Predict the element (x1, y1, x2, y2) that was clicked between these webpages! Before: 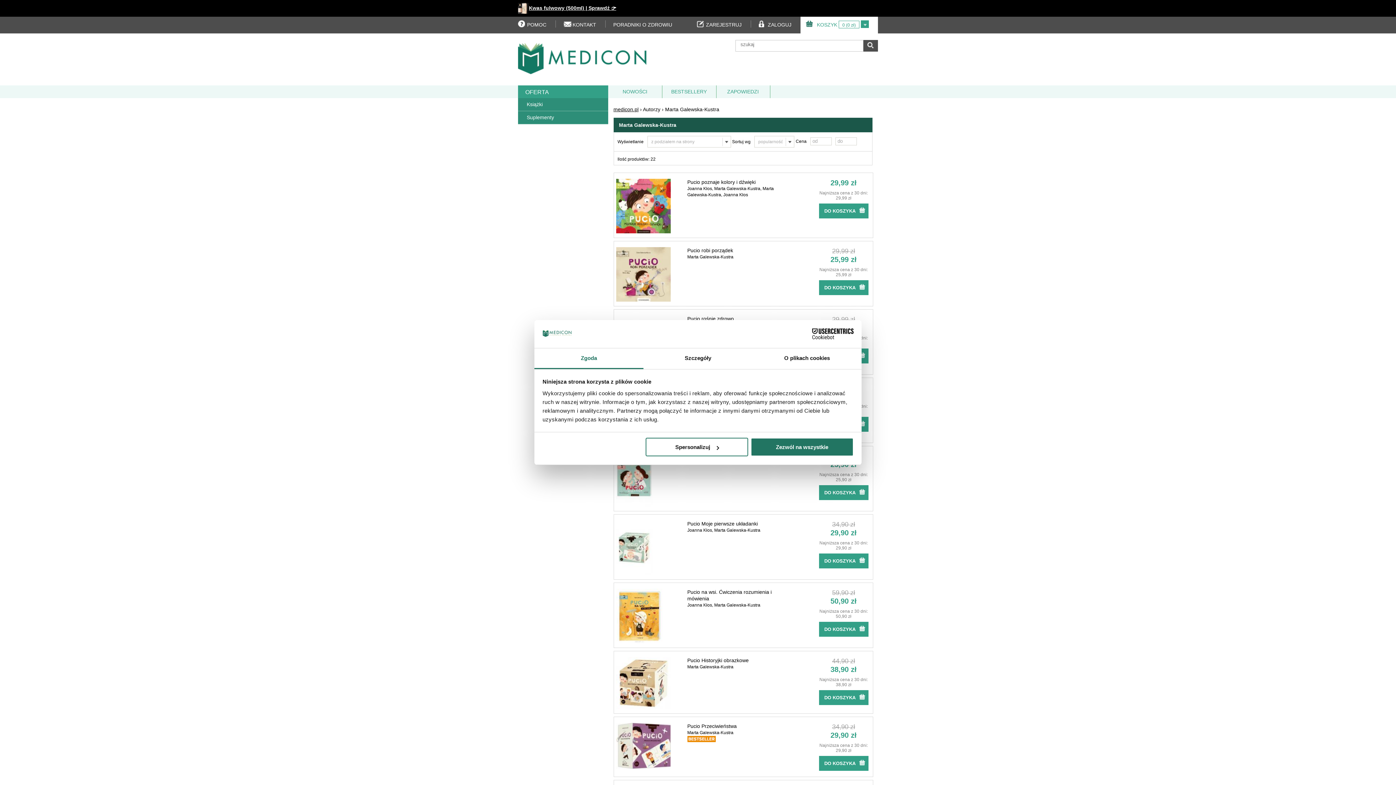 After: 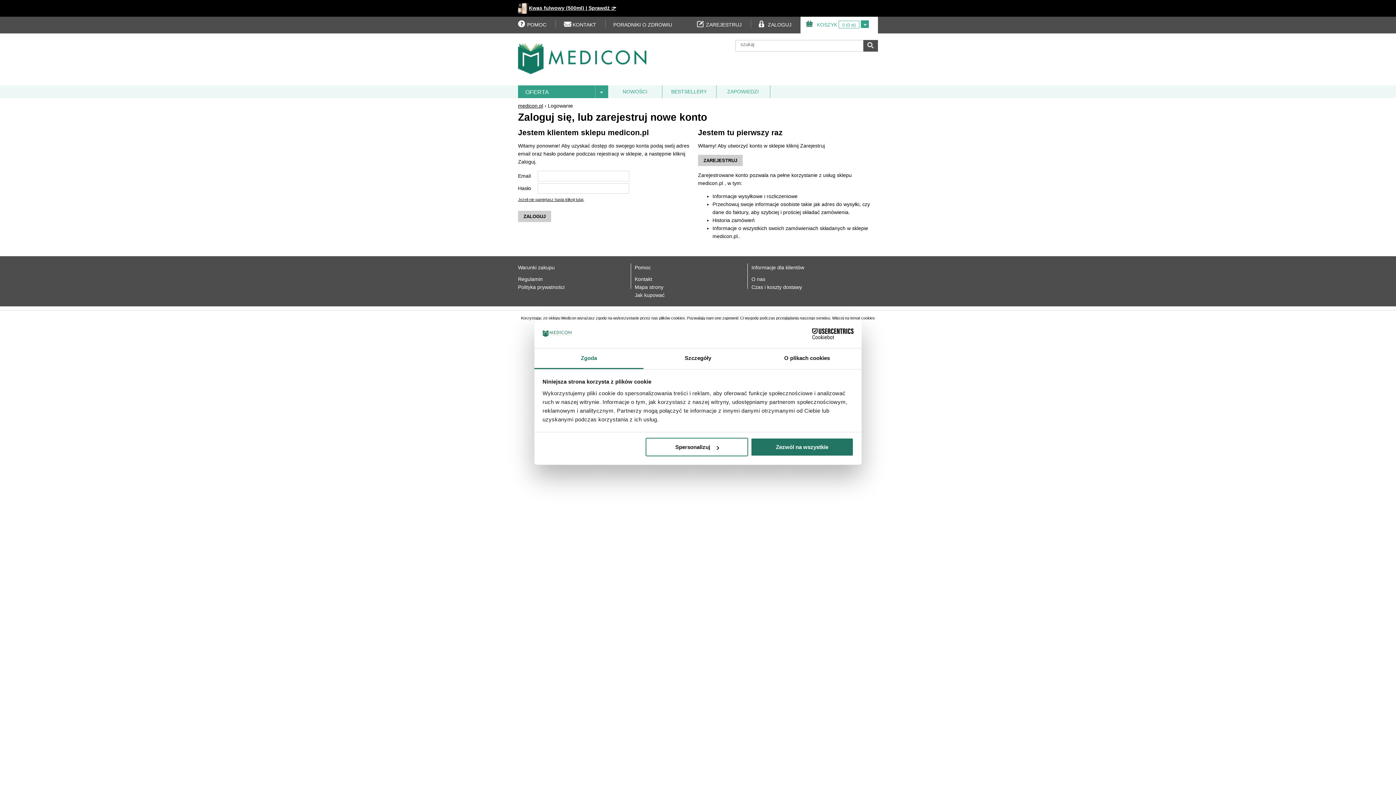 Action: label: ZALOGUJ bbox: (768, 16, 791, 36)